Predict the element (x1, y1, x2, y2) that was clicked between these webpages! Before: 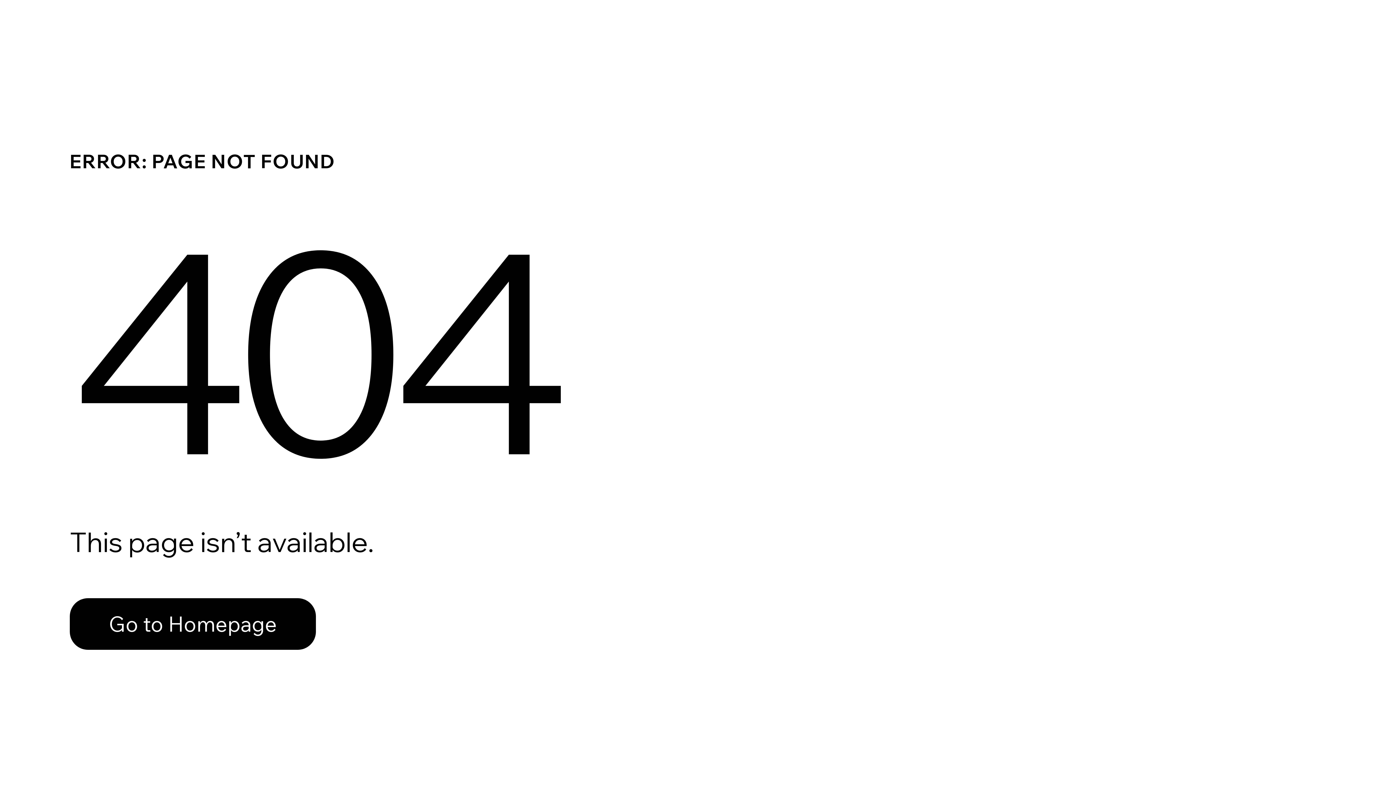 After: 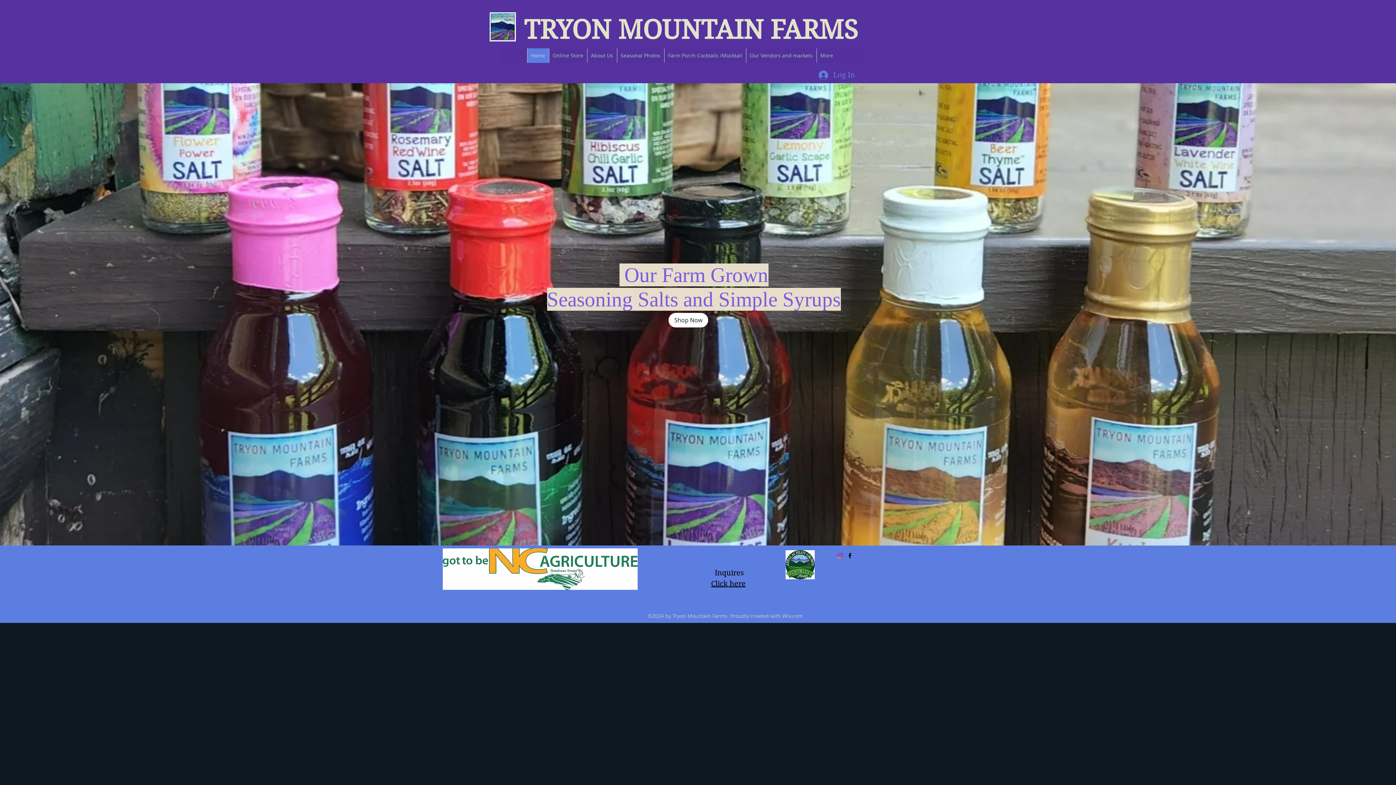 Action: label: Go to Homepage bbox: (69, 582, 768, 659)